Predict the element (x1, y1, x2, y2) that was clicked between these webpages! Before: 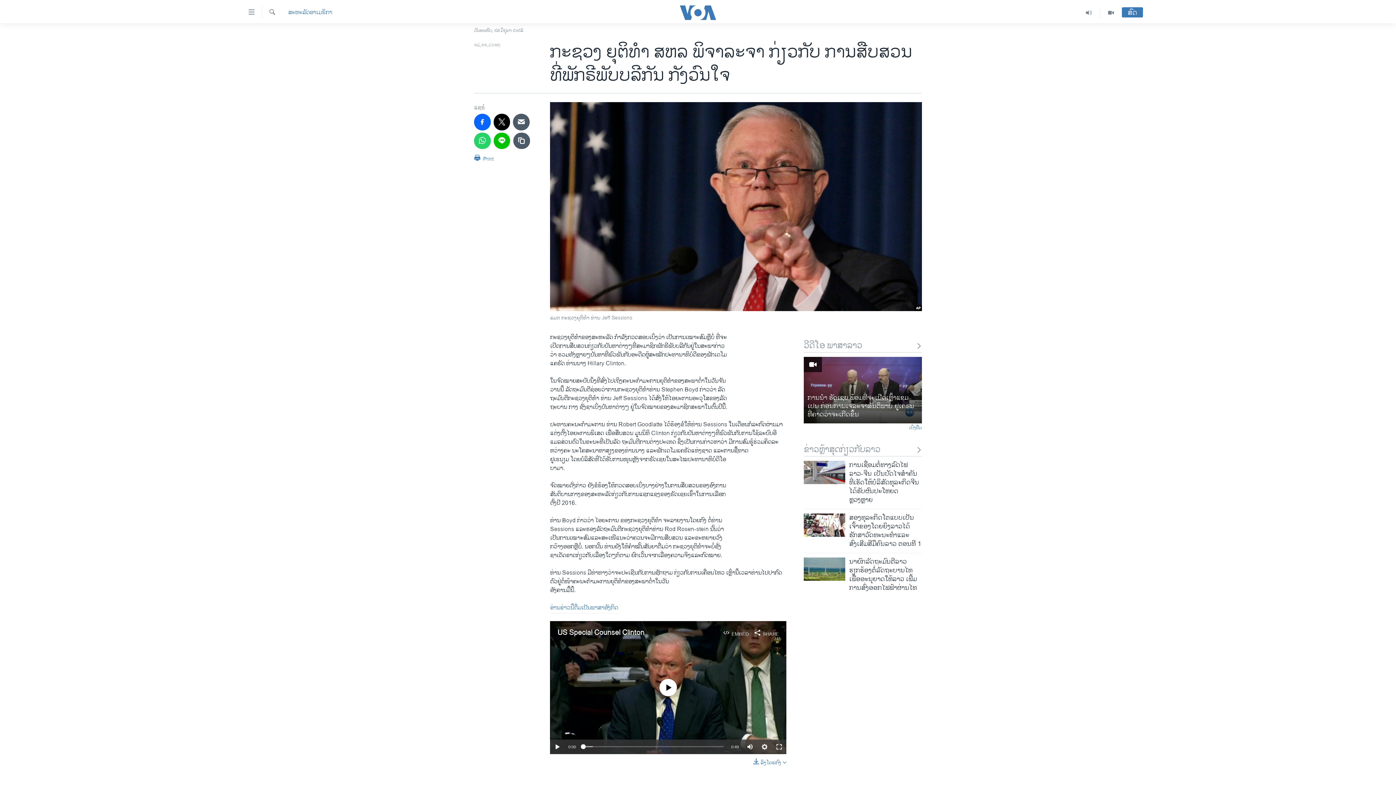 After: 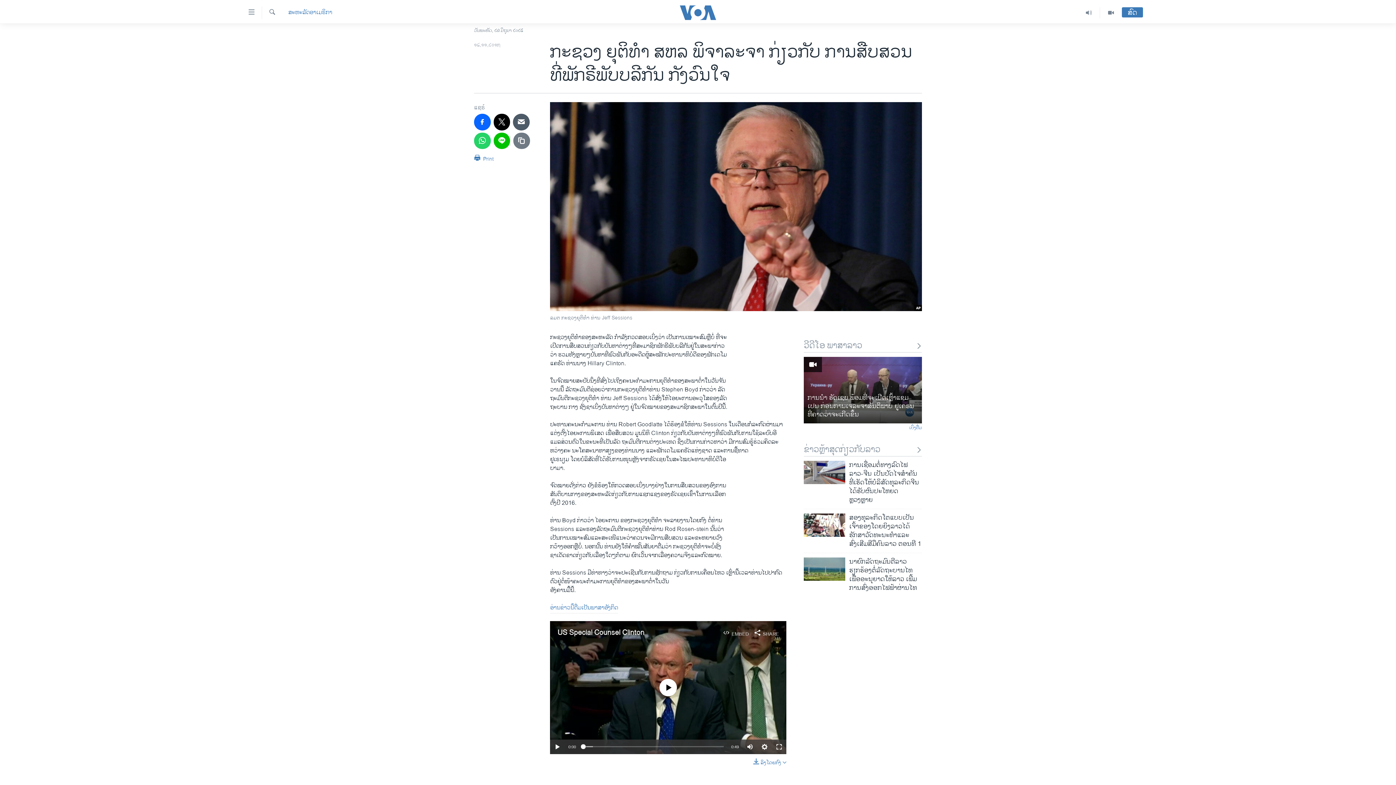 Action: bbox: (513, 132, 530, 149)